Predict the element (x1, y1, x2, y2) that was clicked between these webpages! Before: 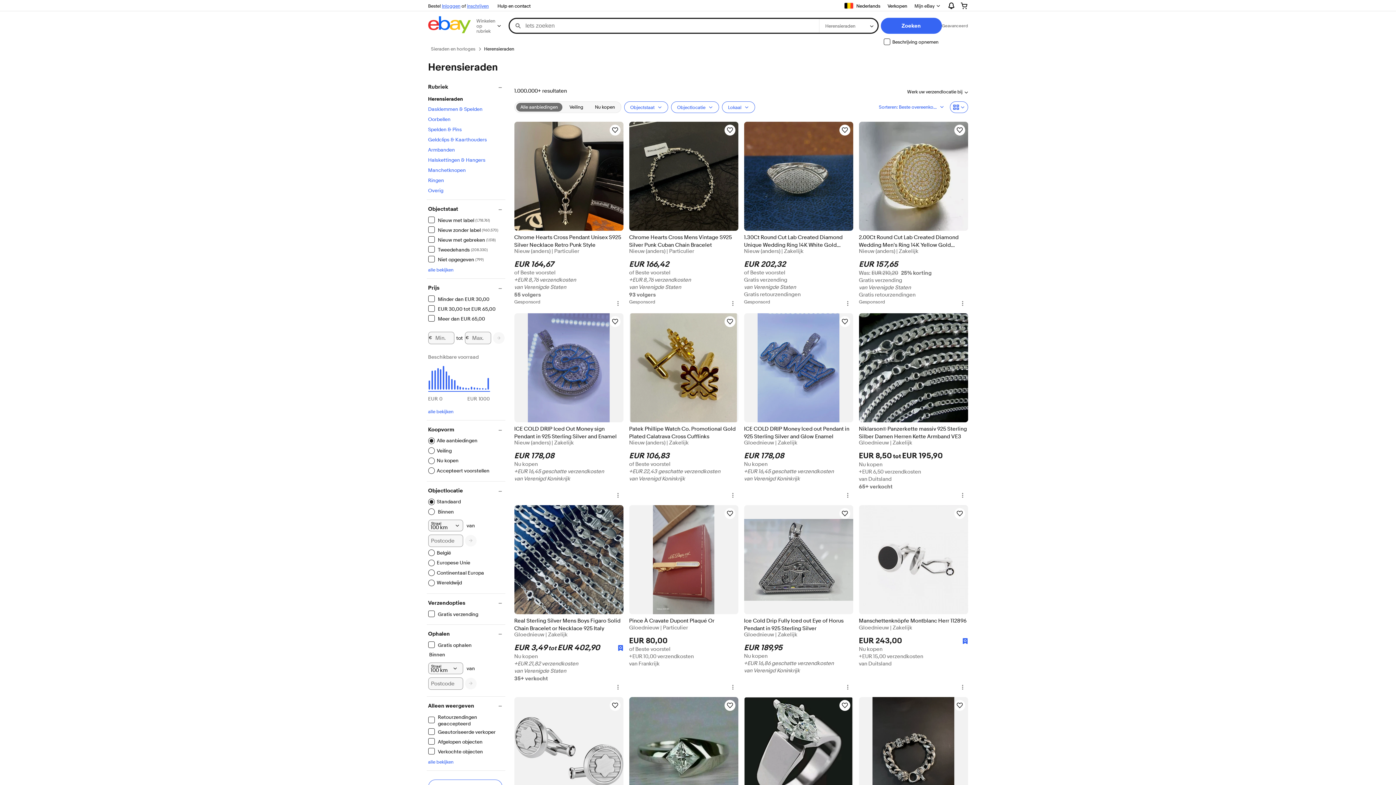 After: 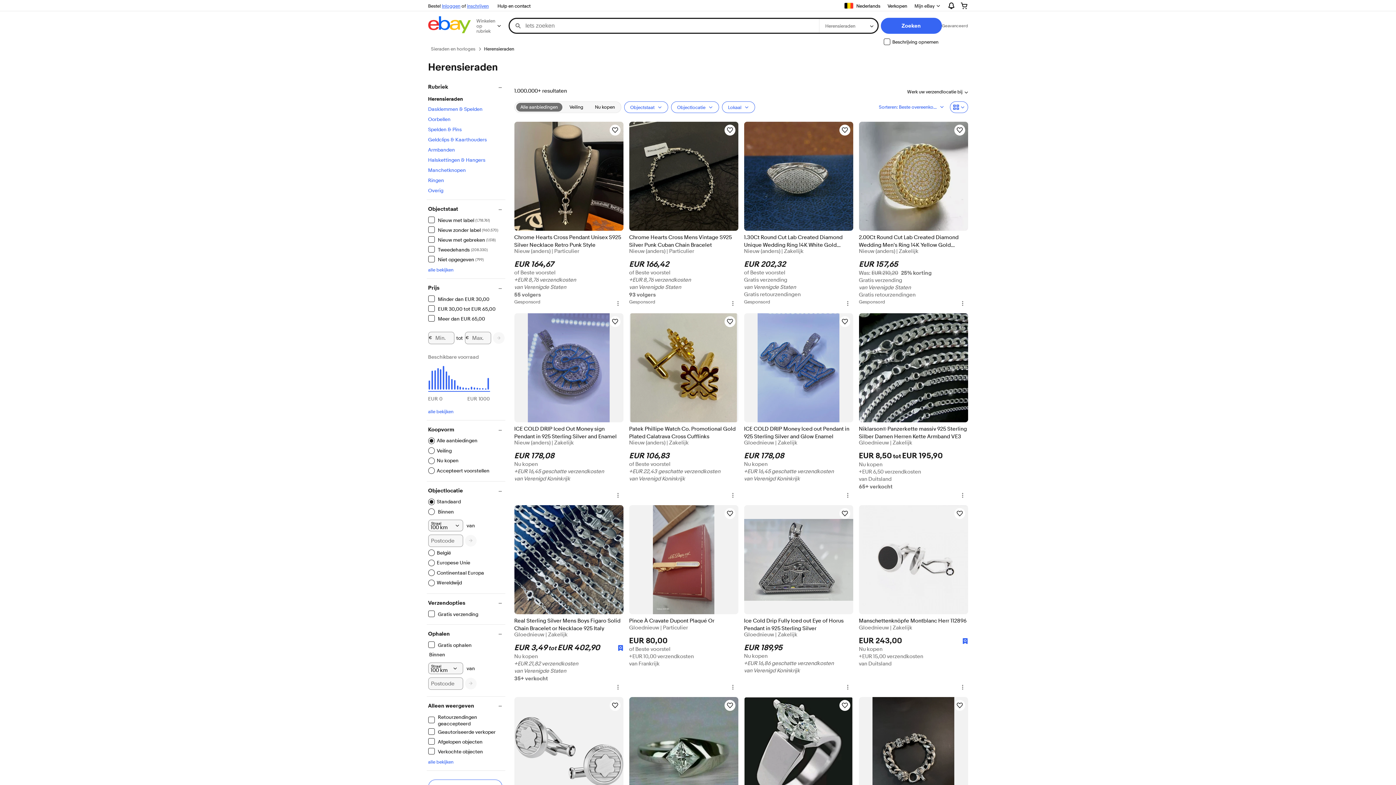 Action: bbox: (484, 45, 514, 52) label: Herensieraden